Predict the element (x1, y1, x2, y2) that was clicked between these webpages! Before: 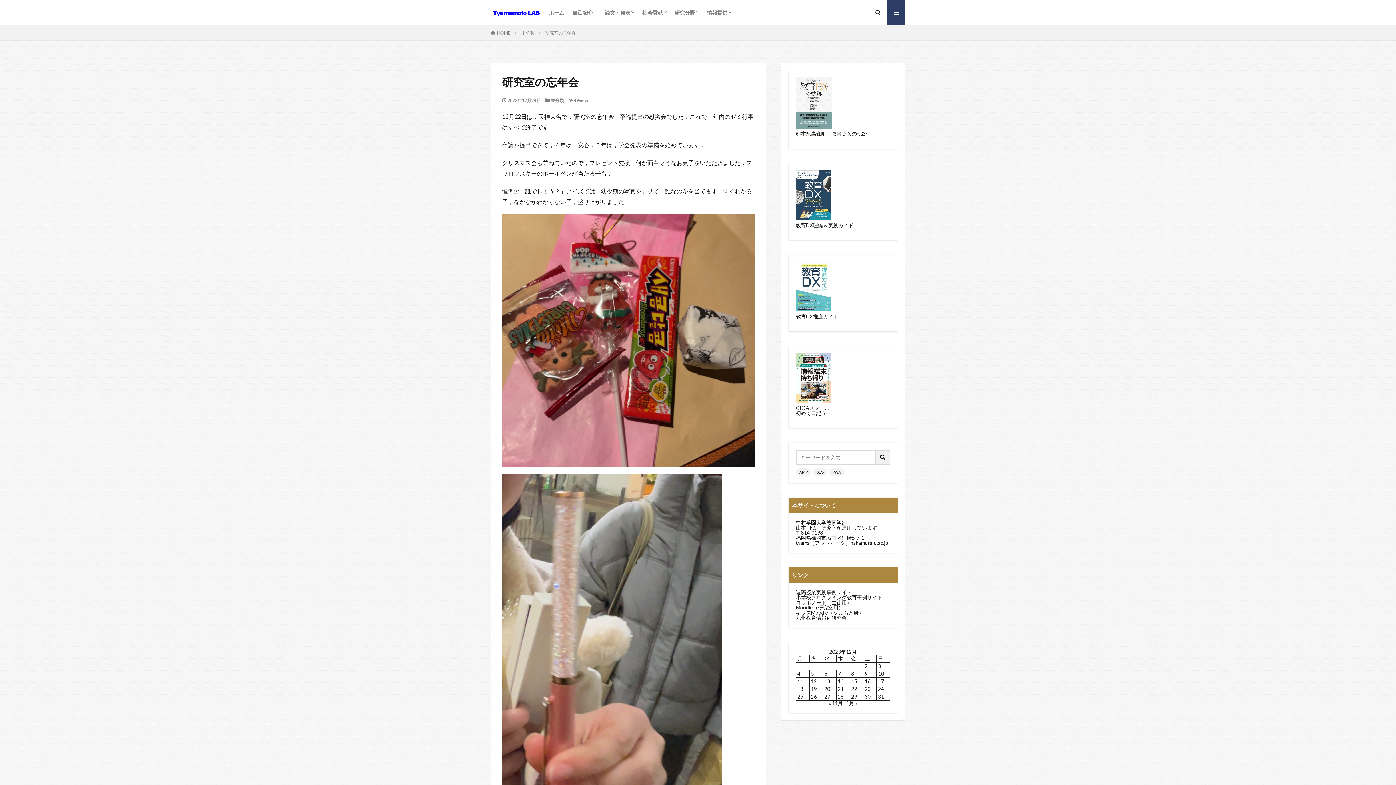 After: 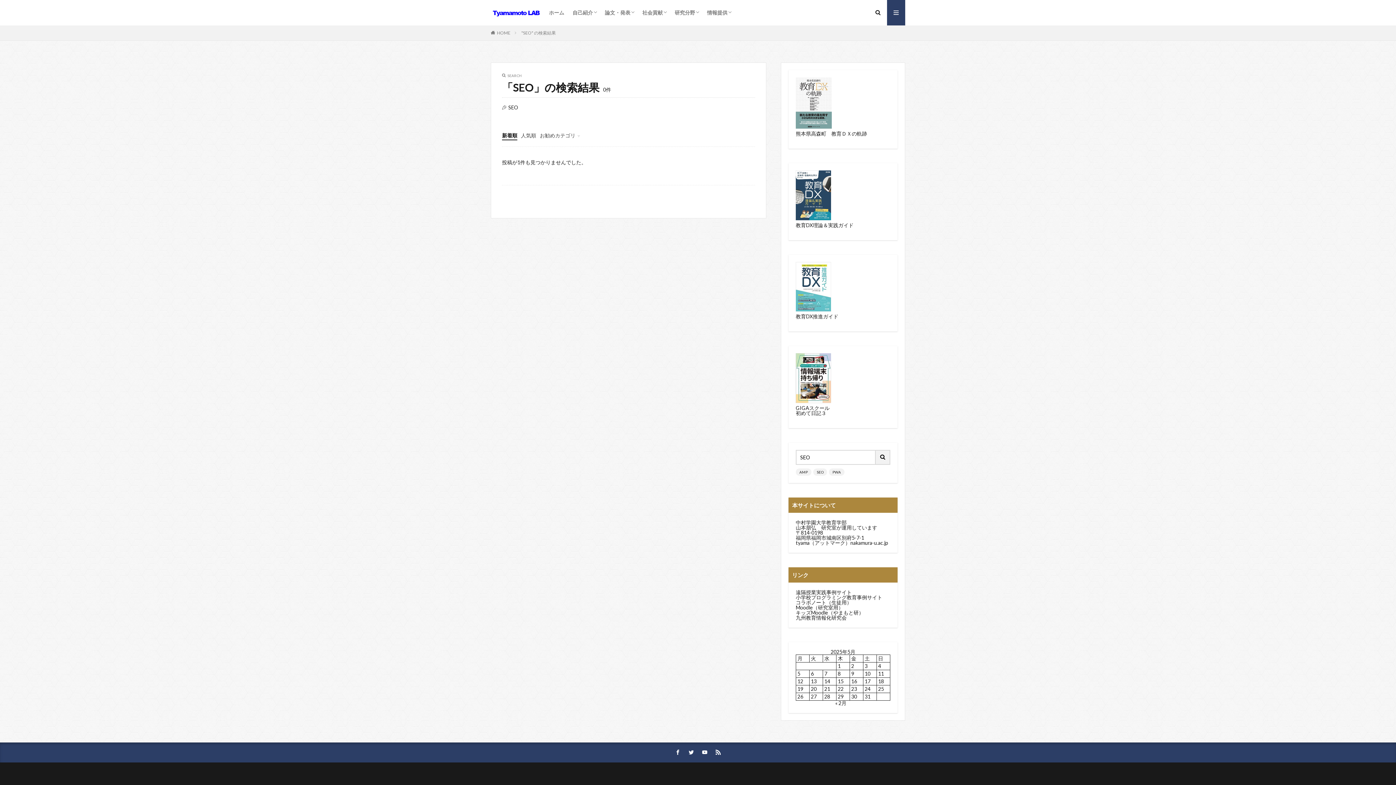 Action: bbox: (813, 468, 827, 475) label: SEO